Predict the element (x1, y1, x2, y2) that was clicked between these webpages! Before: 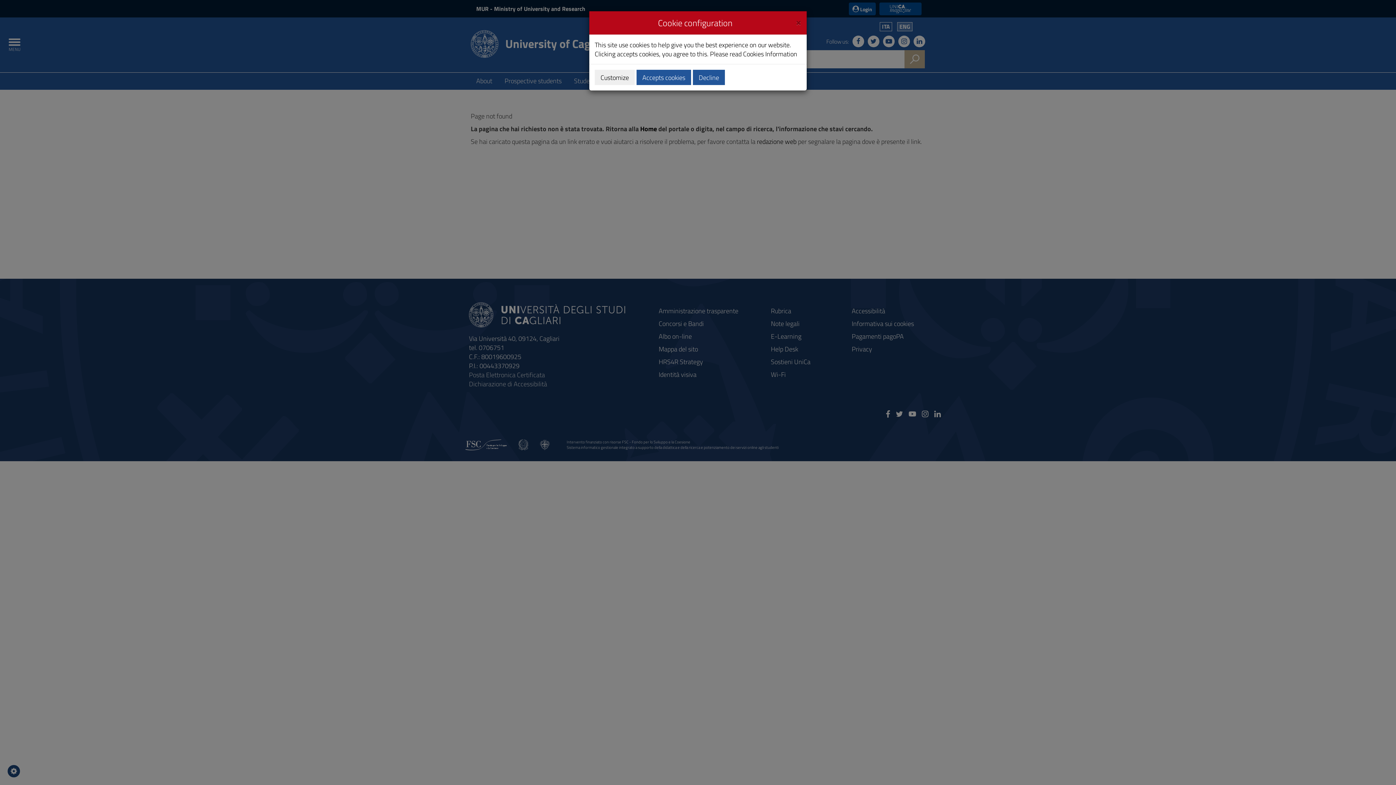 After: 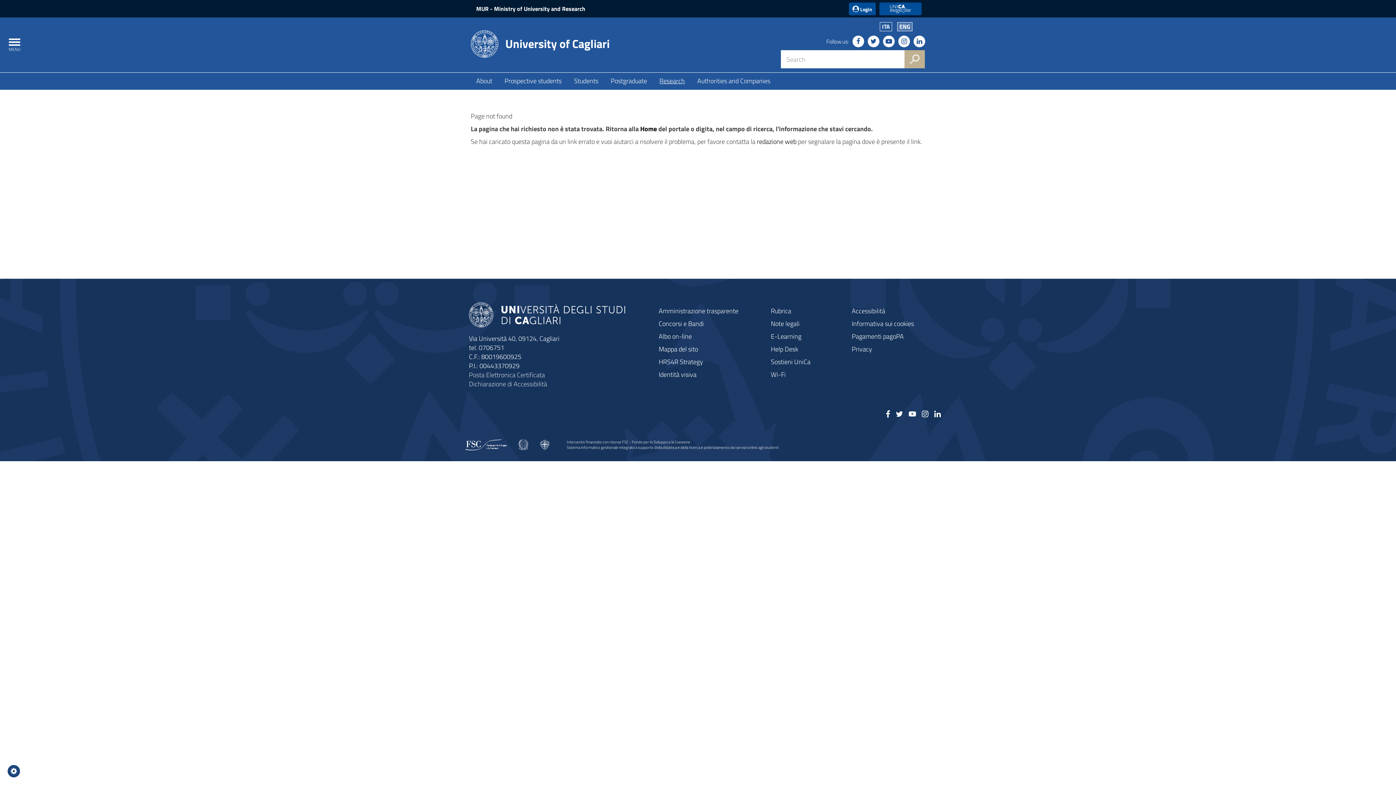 Action: label: Accepts cookies bbox: (636, 69, 691, 85)